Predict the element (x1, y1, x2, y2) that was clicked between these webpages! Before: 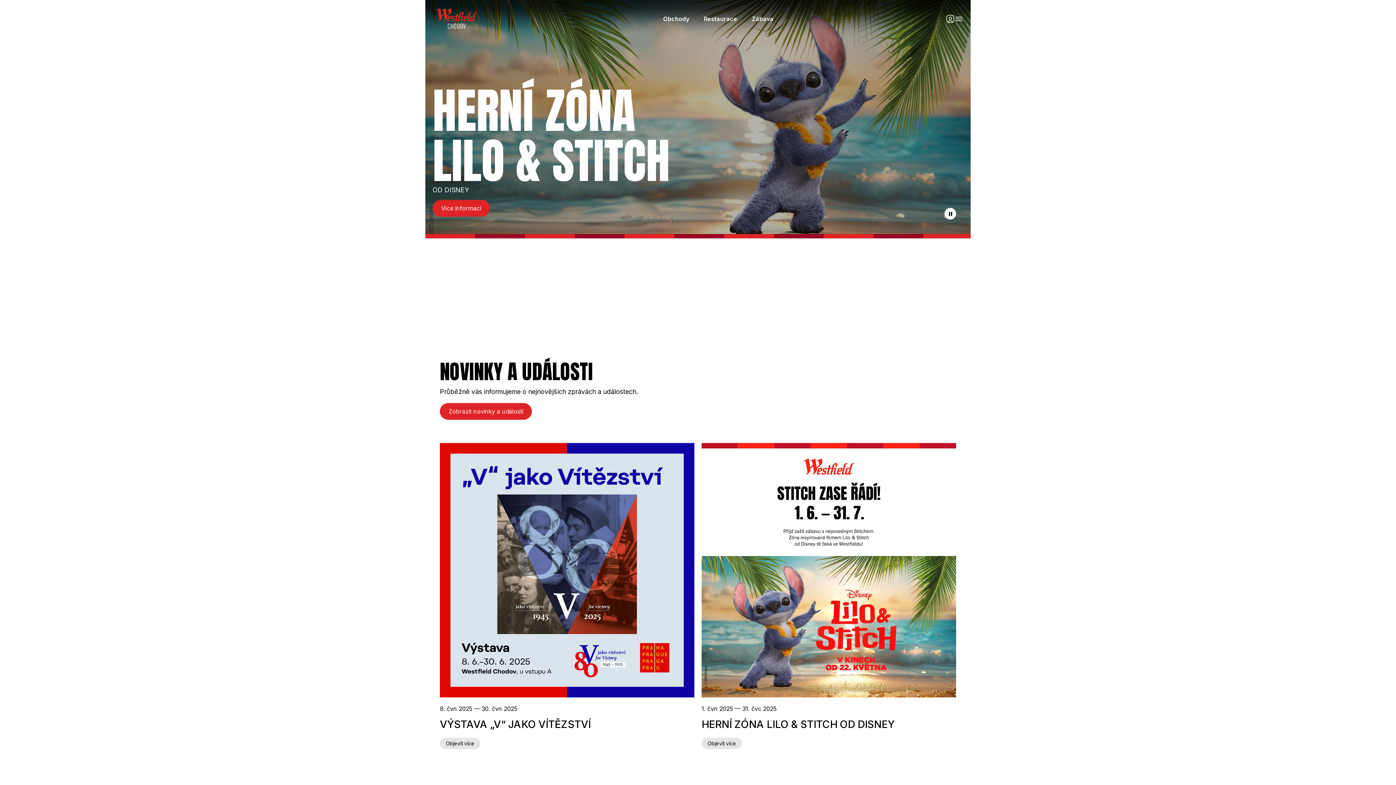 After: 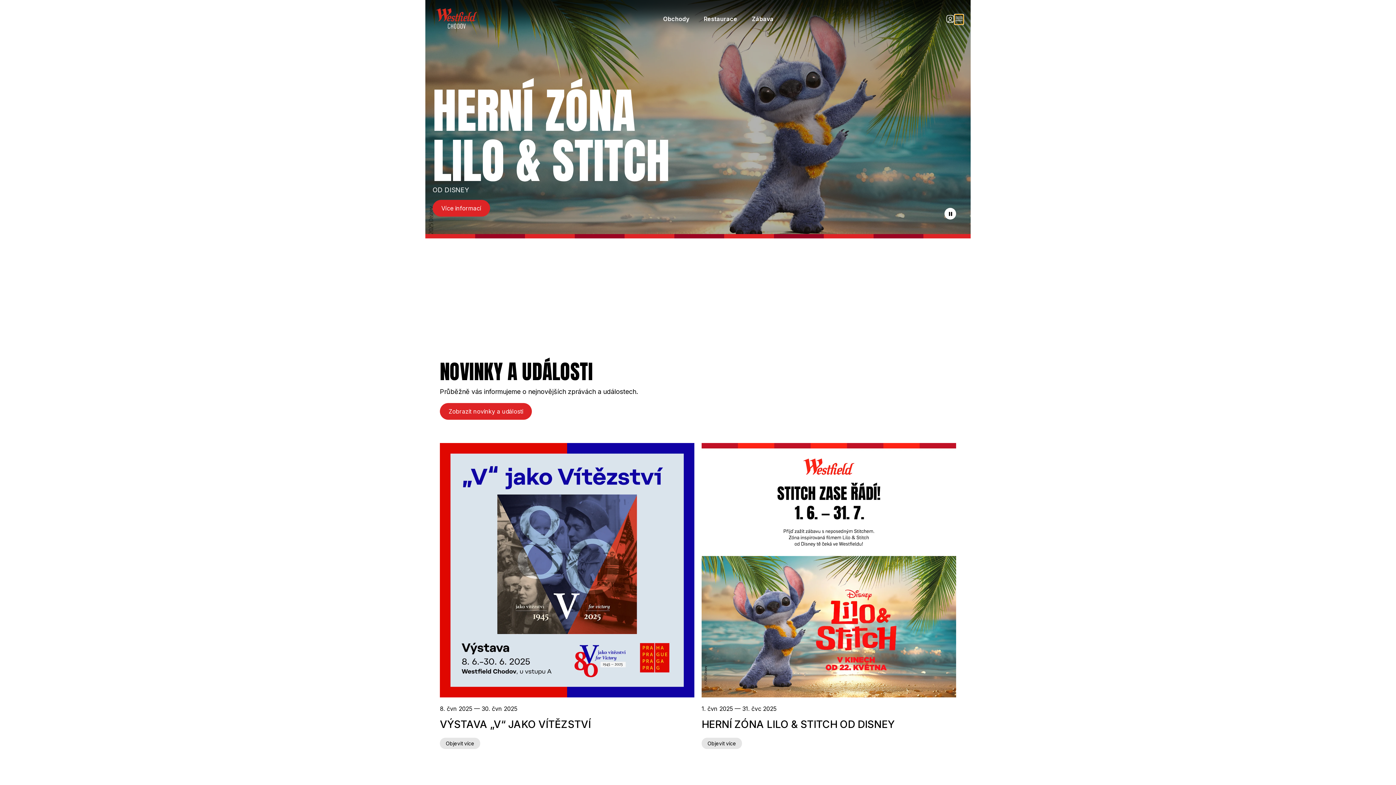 Action: bbox: (954, 14, 963, 23) label: Otevřít hlavní menu